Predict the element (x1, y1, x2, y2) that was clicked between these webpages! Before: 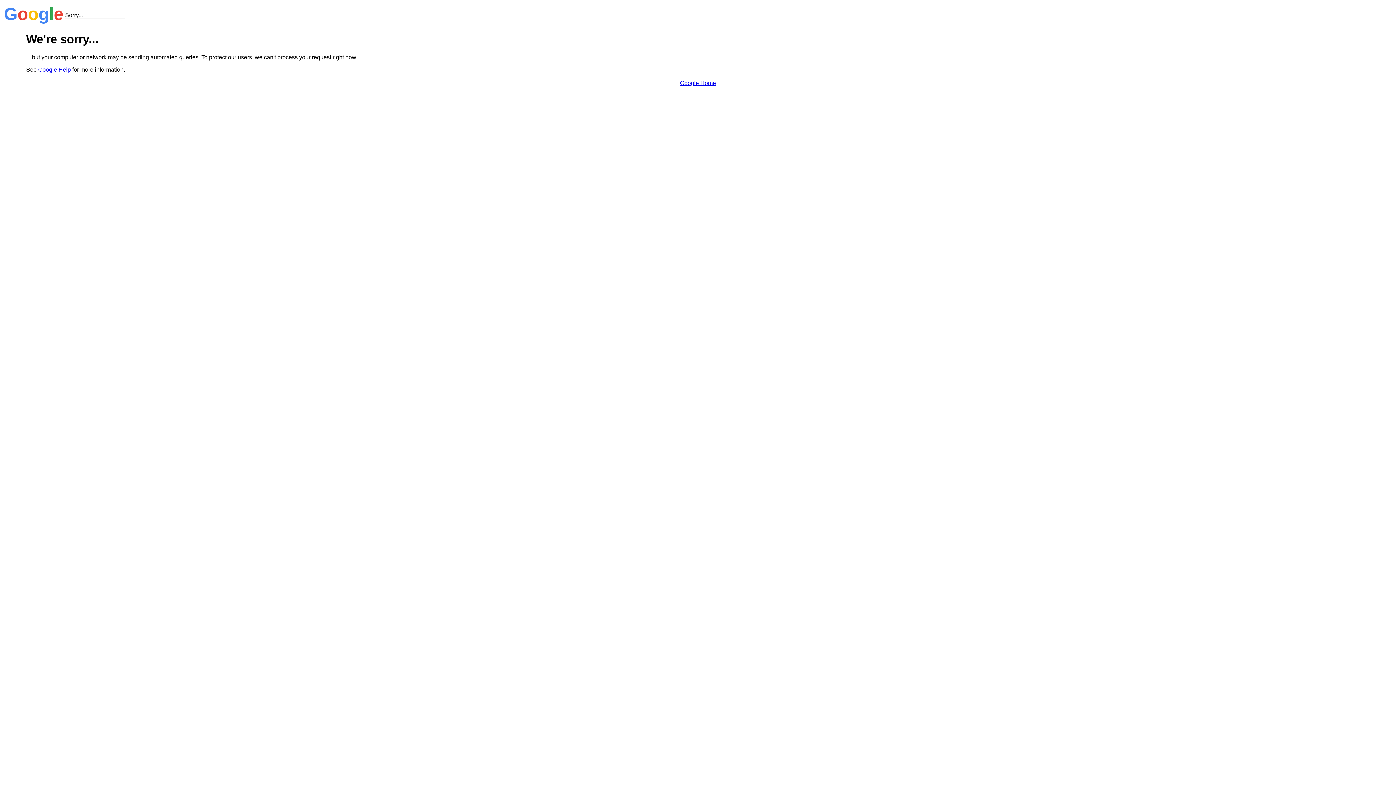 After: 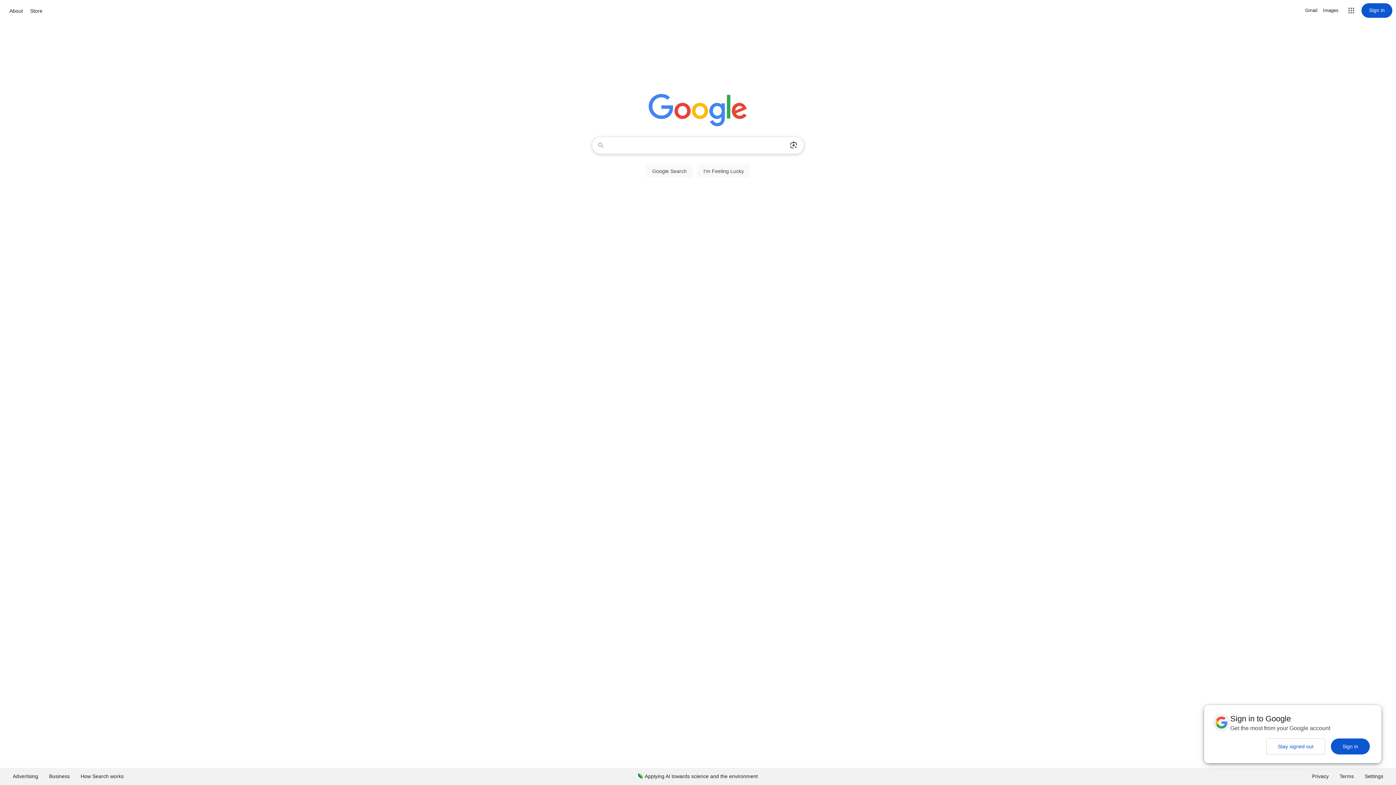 Action: label: Google Home bbox: (680, 79, 716, 86)